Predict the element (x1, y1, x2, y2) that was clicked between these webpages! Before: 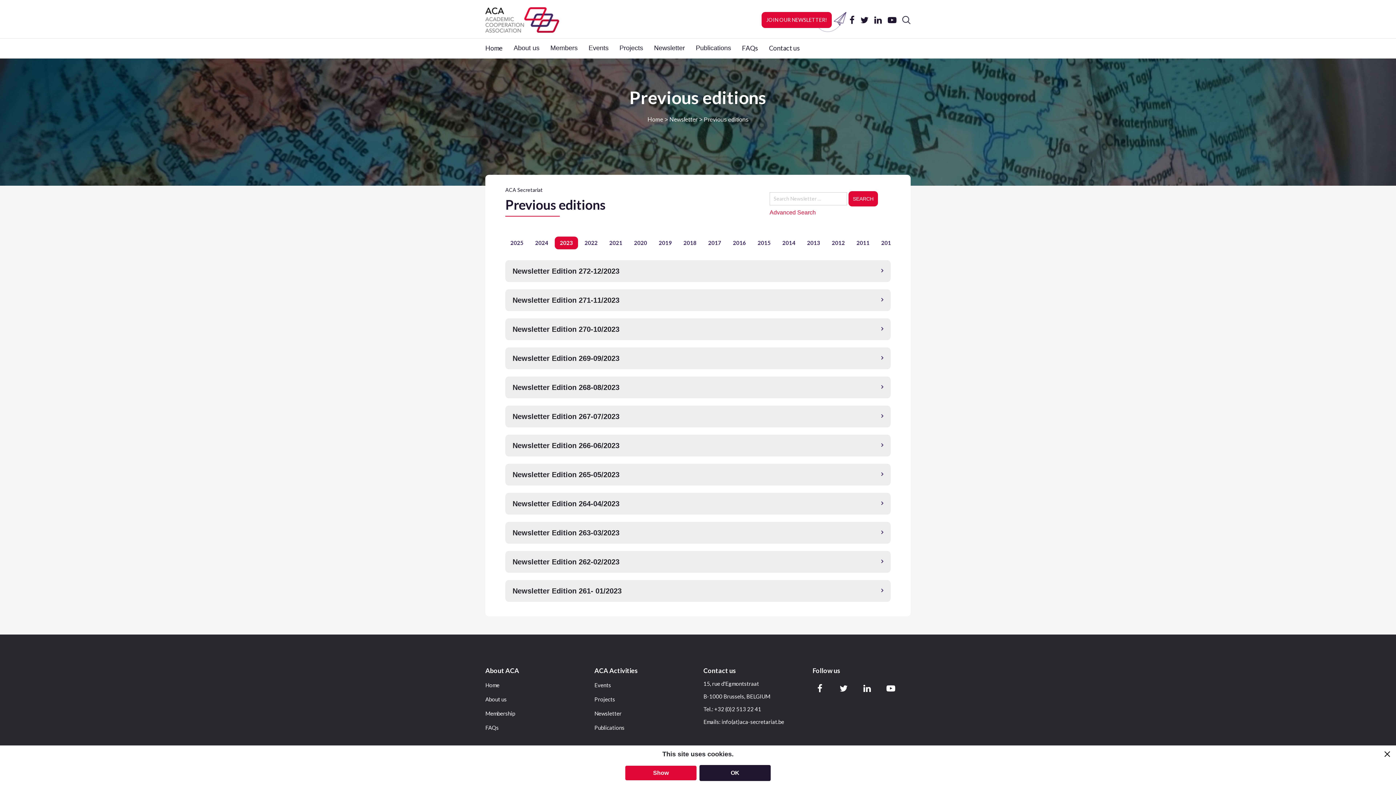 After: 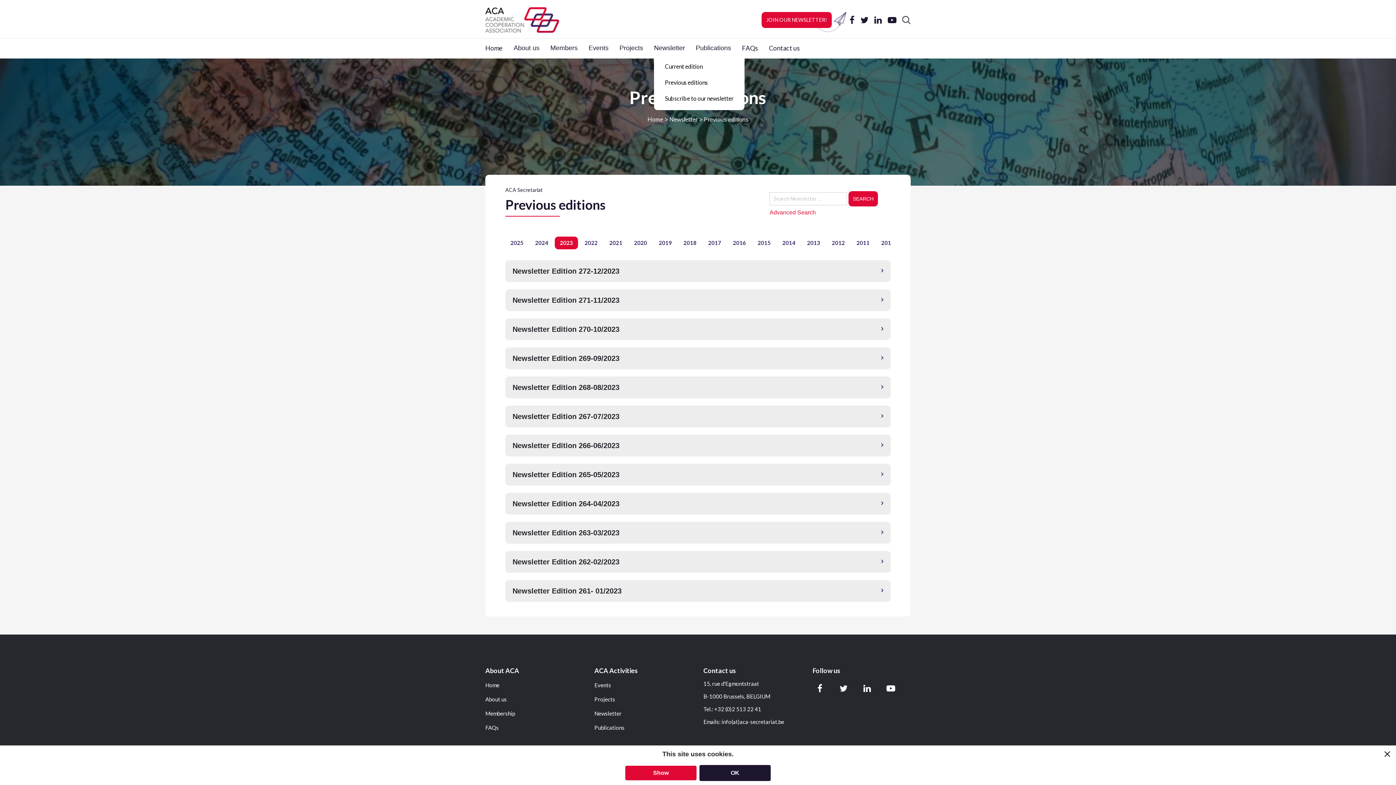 Action: label: Newsletter bbox: (654, 37, 696, 58)